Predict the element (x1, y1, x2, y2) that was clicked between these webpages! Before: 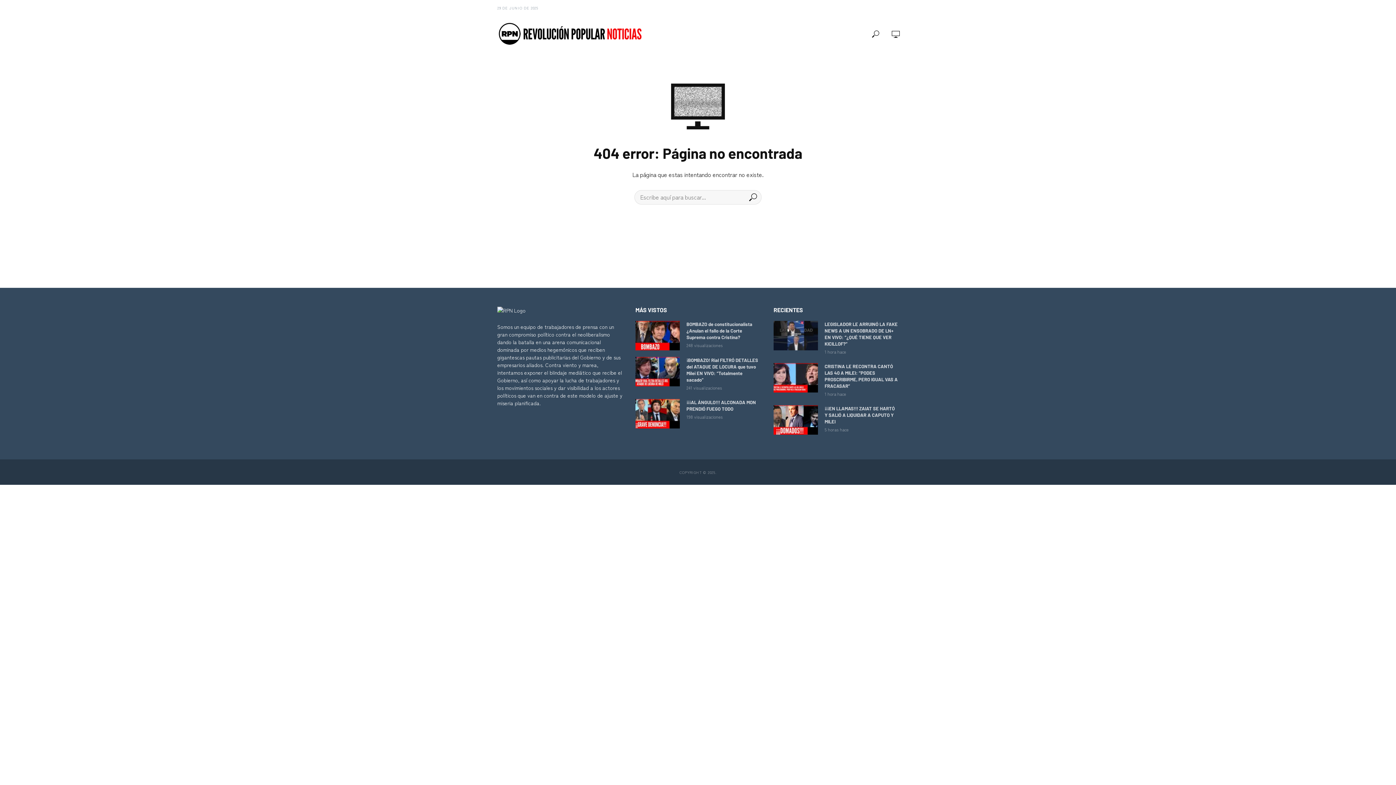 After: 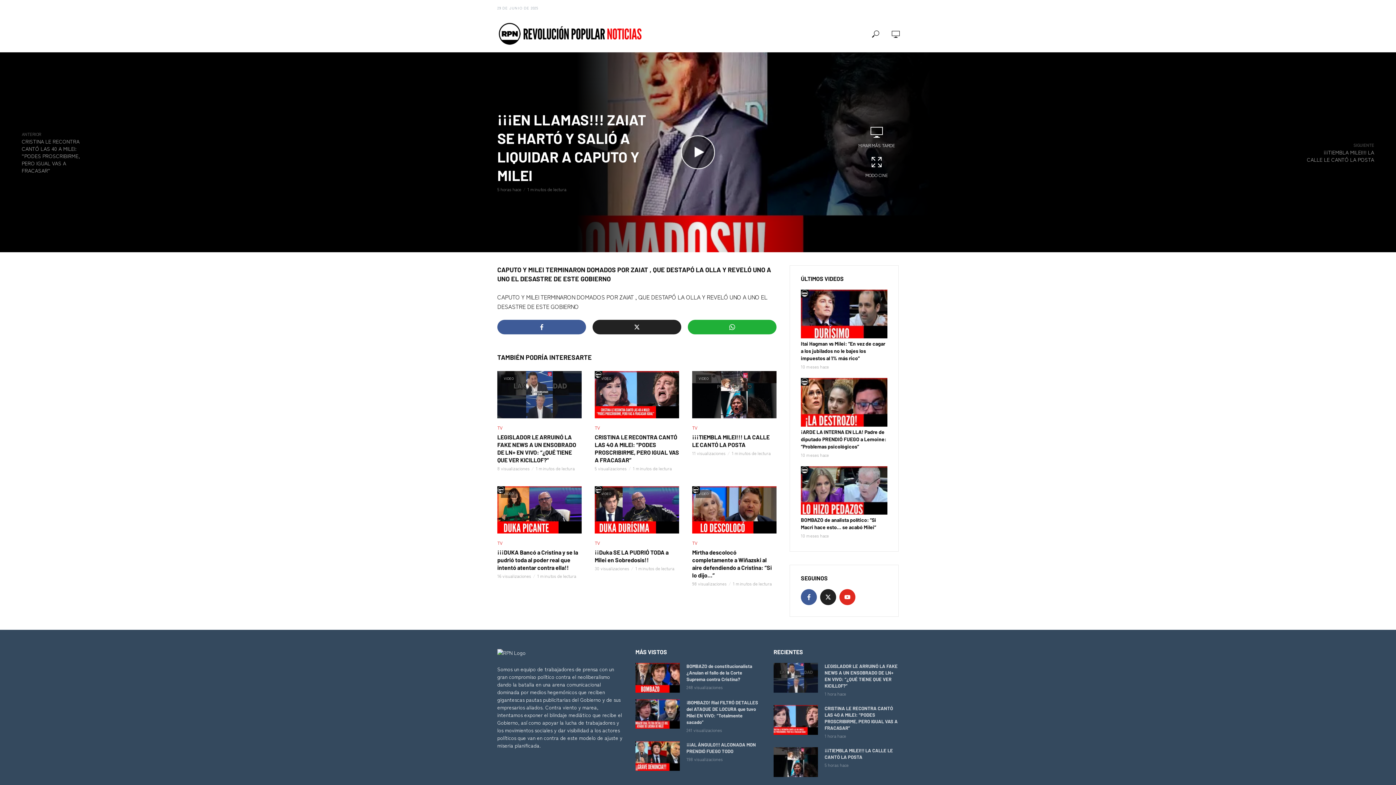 Action: bbox: (773, 405, 818, 434)